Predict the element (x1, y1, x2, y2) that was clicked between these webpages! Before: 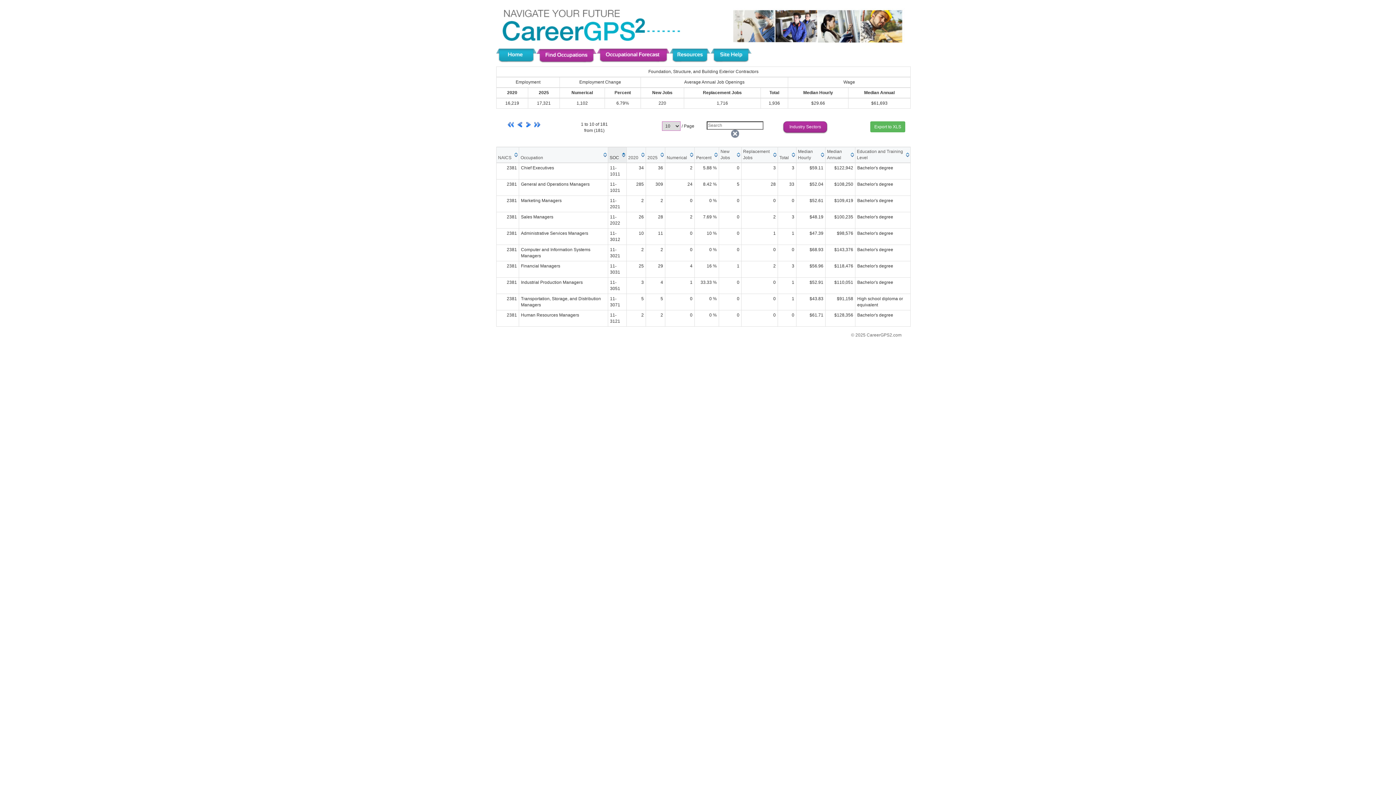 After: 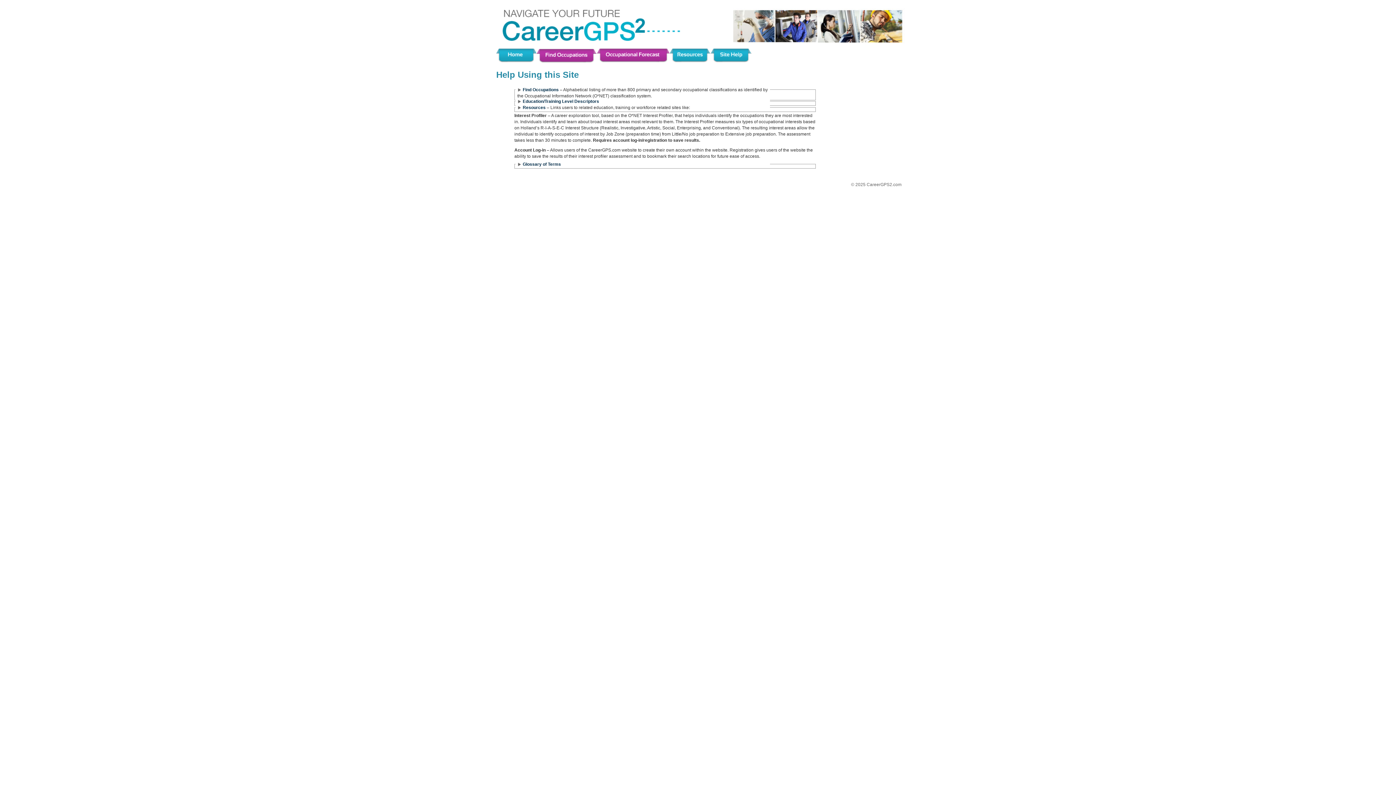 Action: bbox: (710, 43, 752, 62)